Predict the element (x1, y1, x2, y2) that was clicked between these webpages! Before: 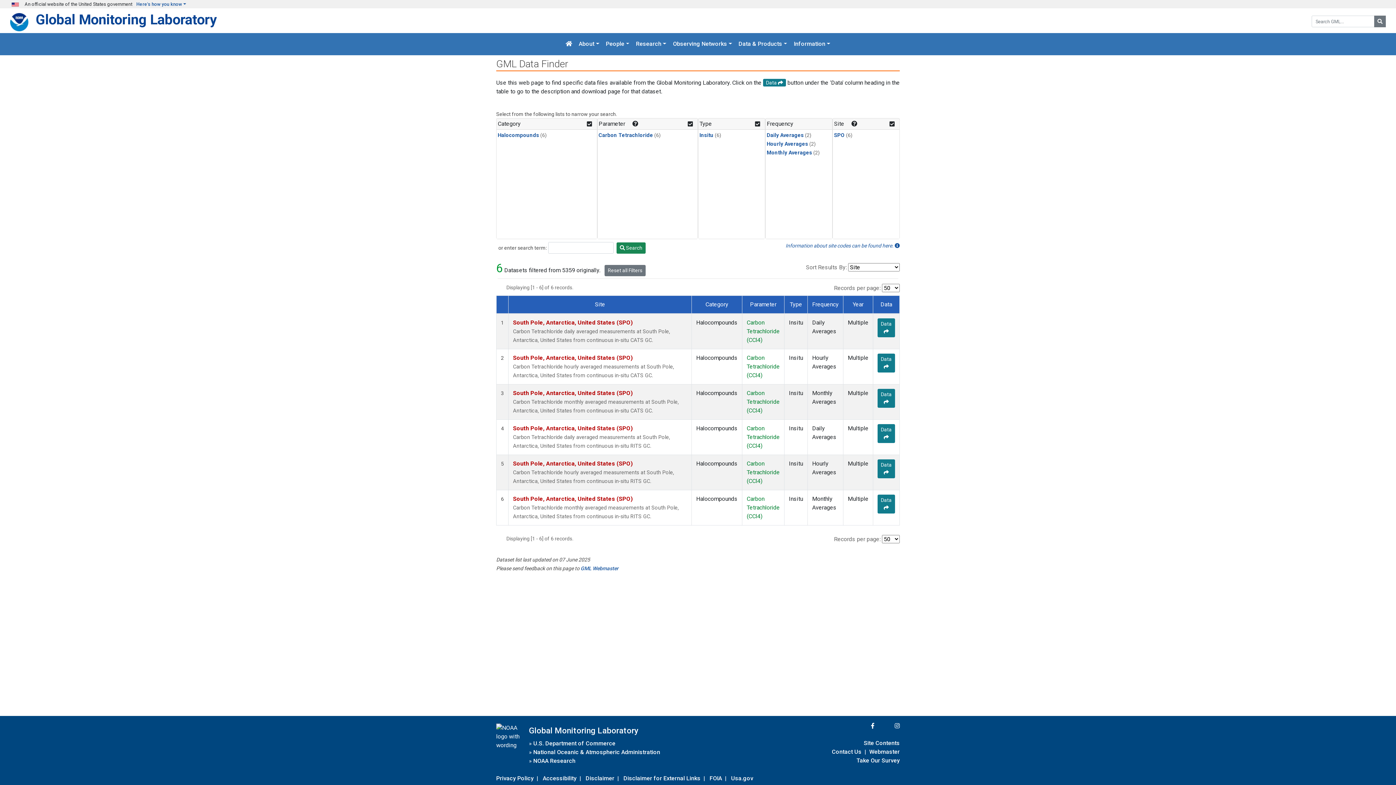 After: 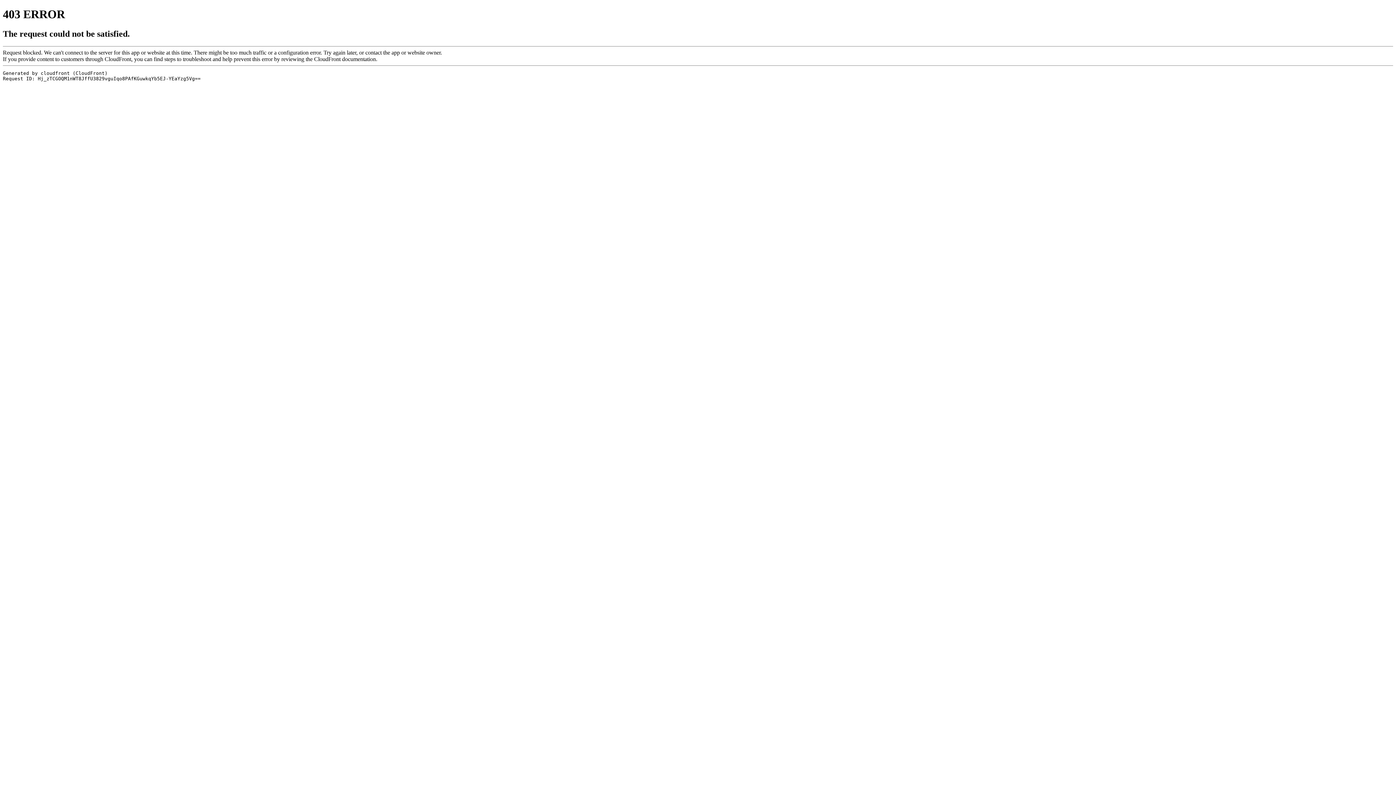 Action: bbox: (533, 747, 660, 757) label: National Oceanic & Atmospheric Administration